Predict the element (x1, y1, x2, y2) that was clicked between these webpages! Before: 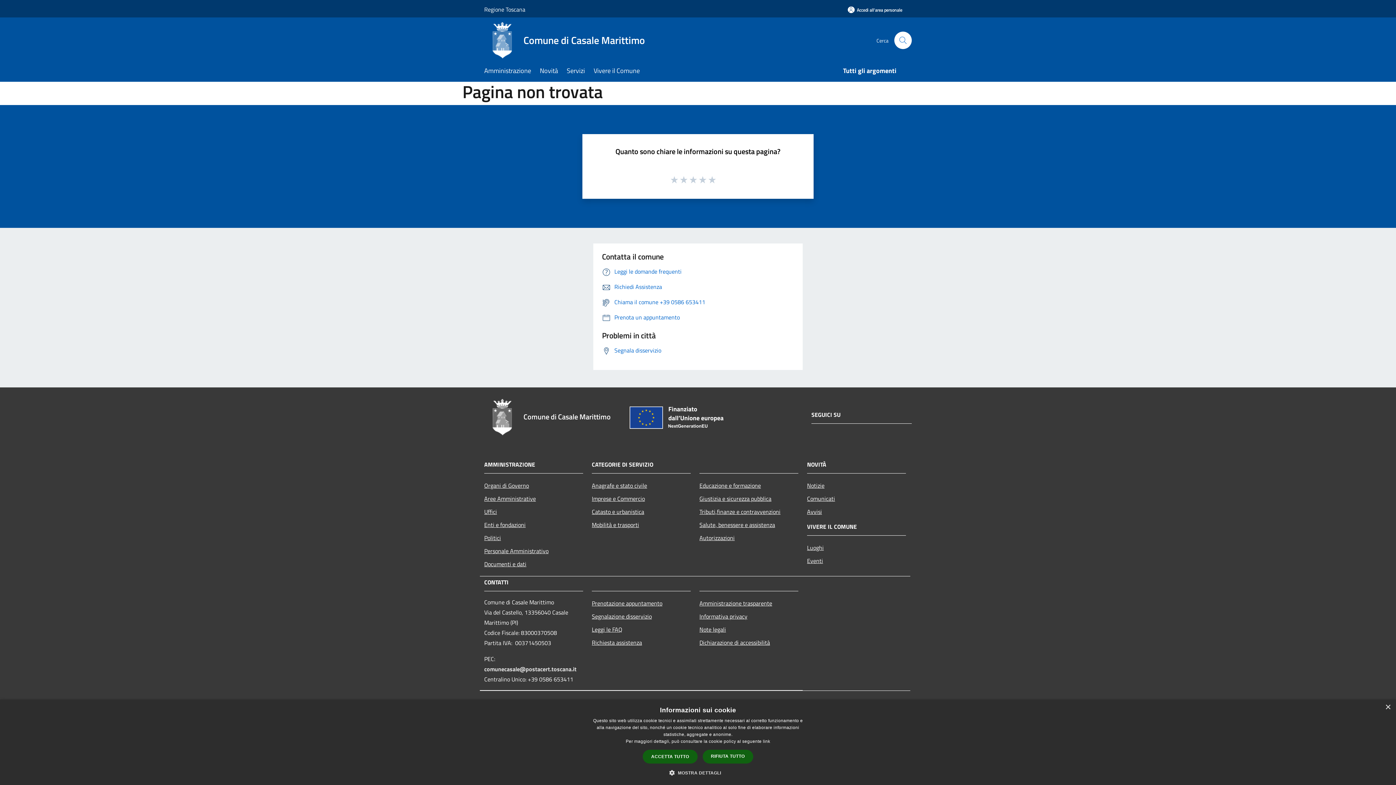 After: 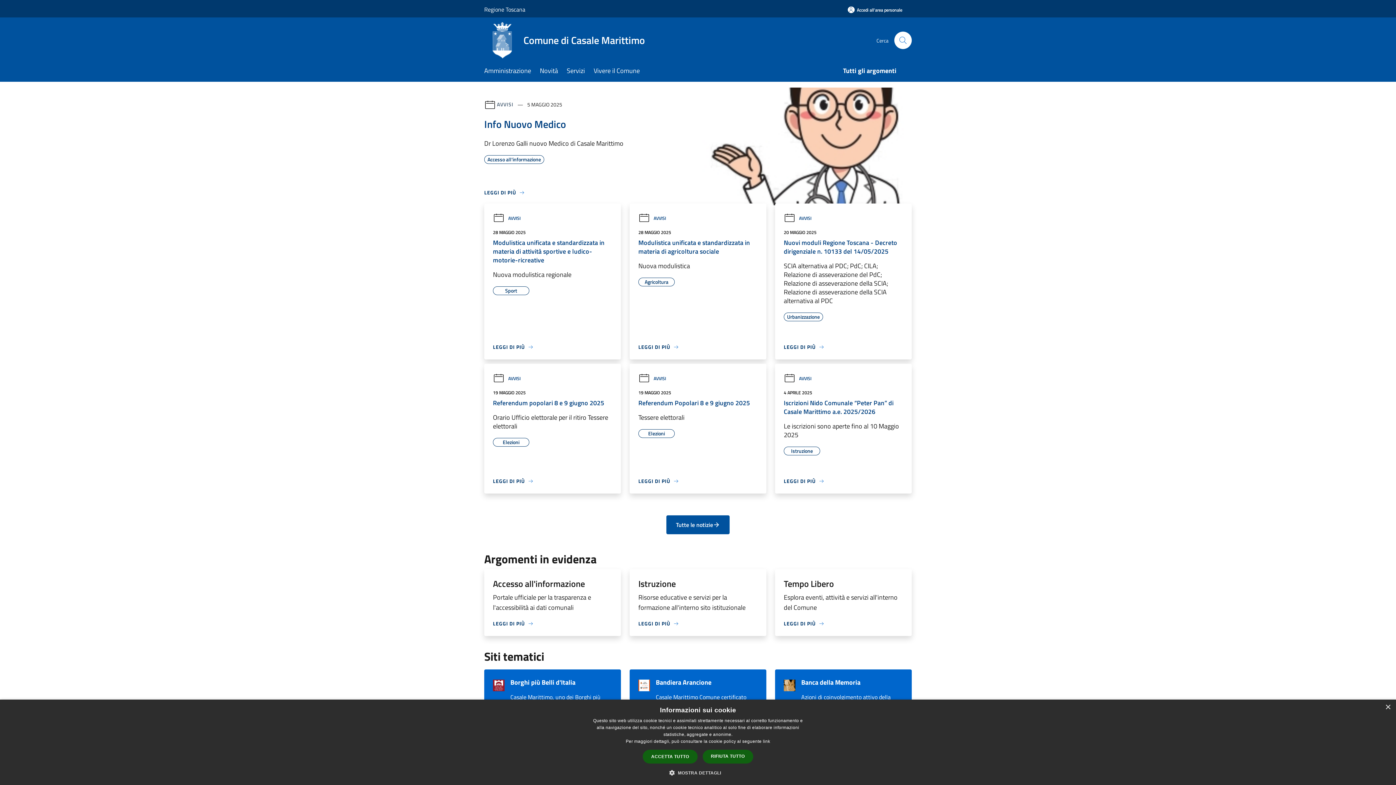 Action: bbox: (484, 22, 653, 58) label: Comune di Casale Marittimo